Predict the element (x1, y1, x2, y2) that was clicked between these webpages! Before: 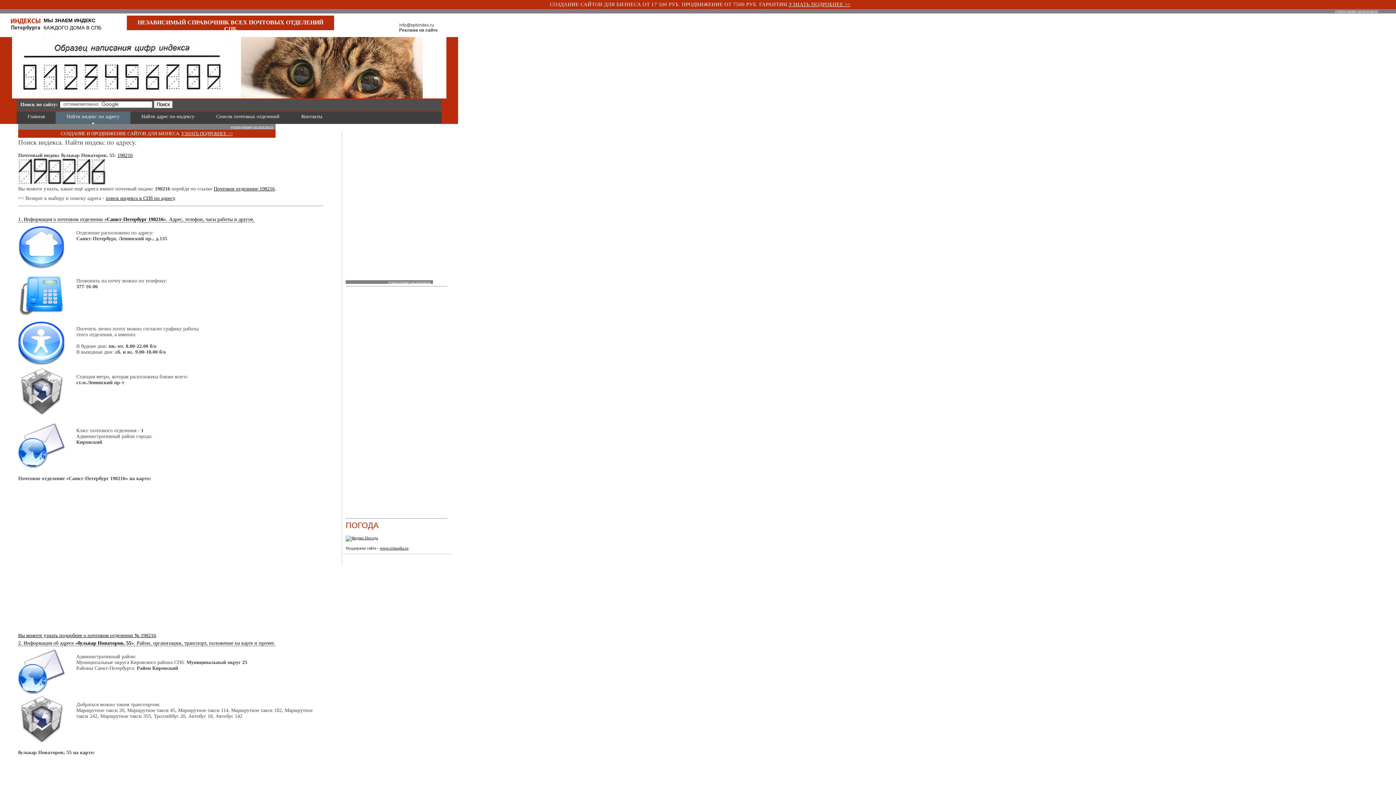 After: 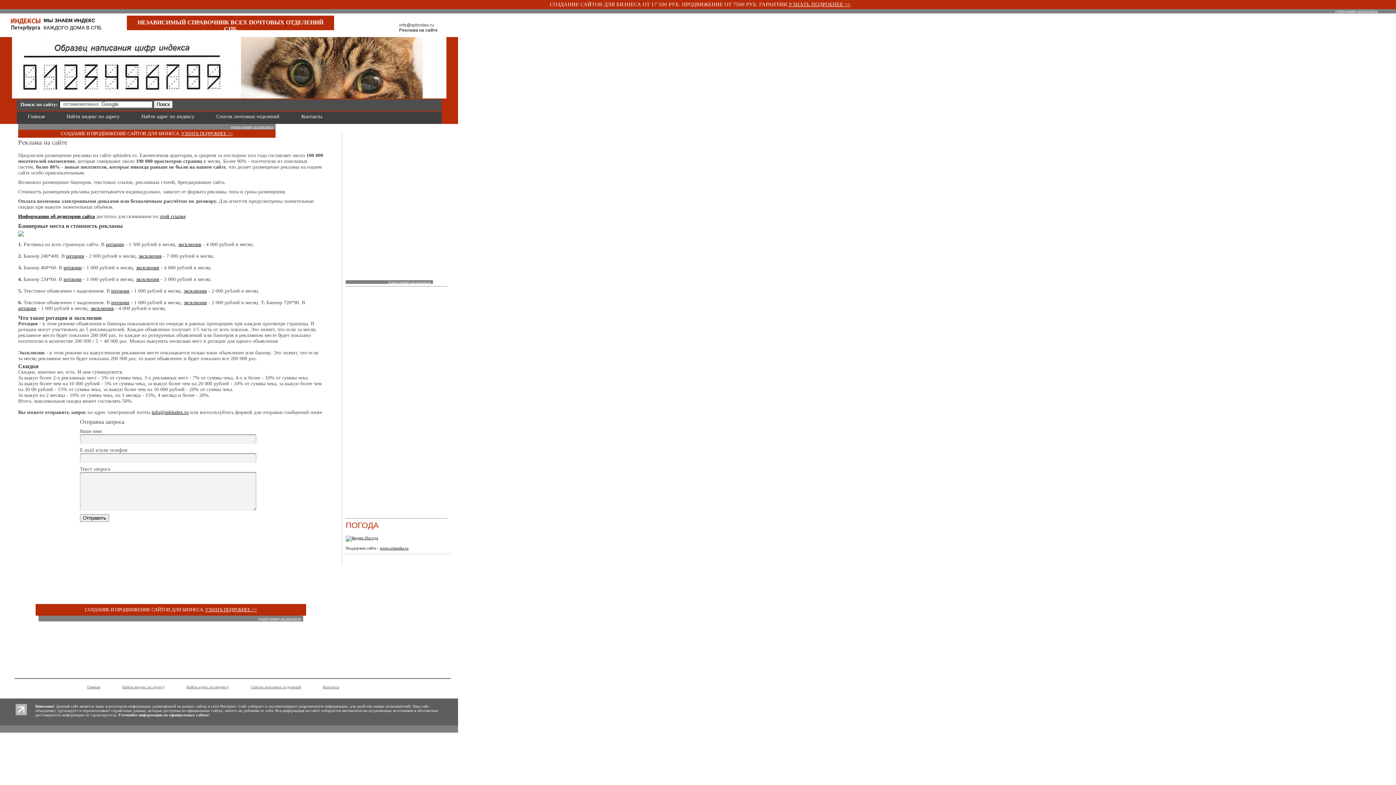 Action: bbox: (1335, 9, 1378, 12) label: купить рекламу на этом месте